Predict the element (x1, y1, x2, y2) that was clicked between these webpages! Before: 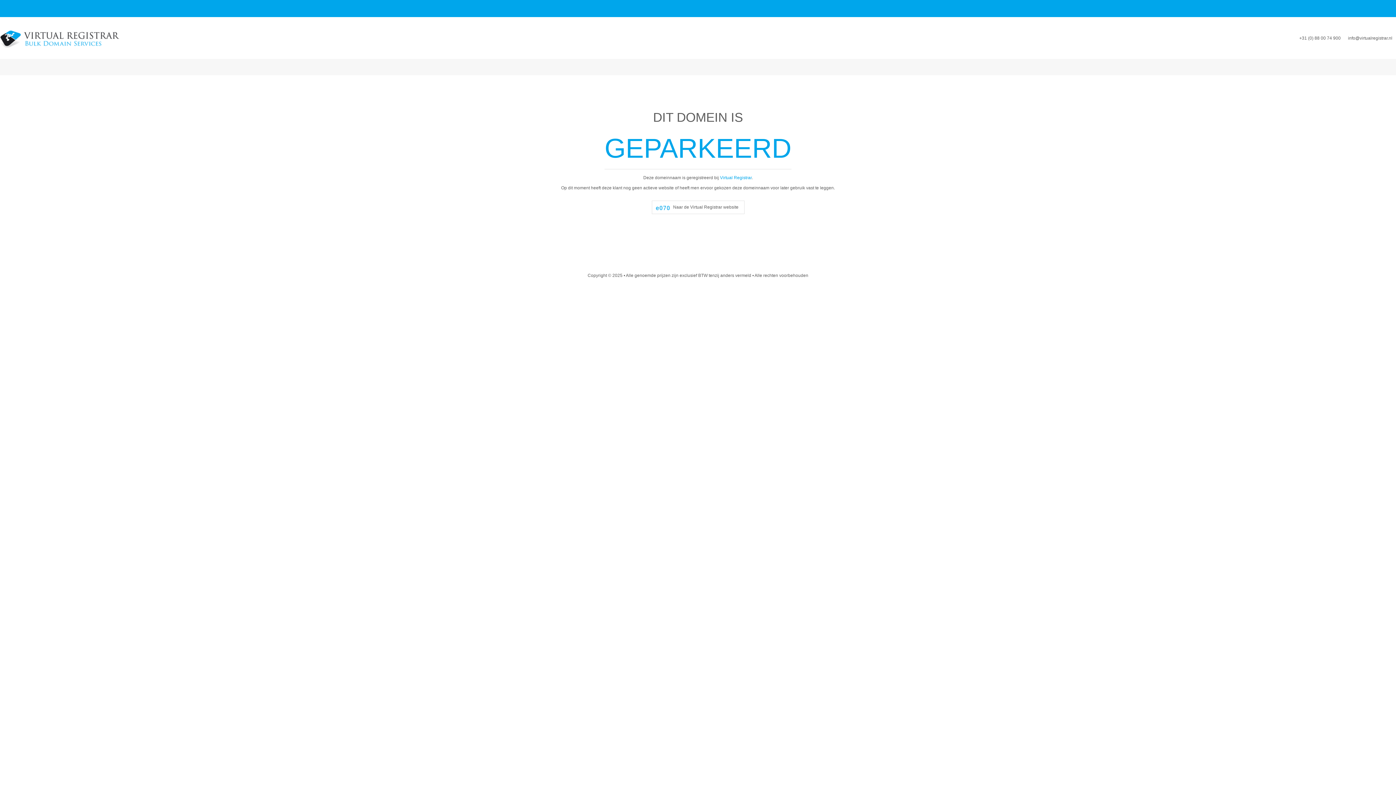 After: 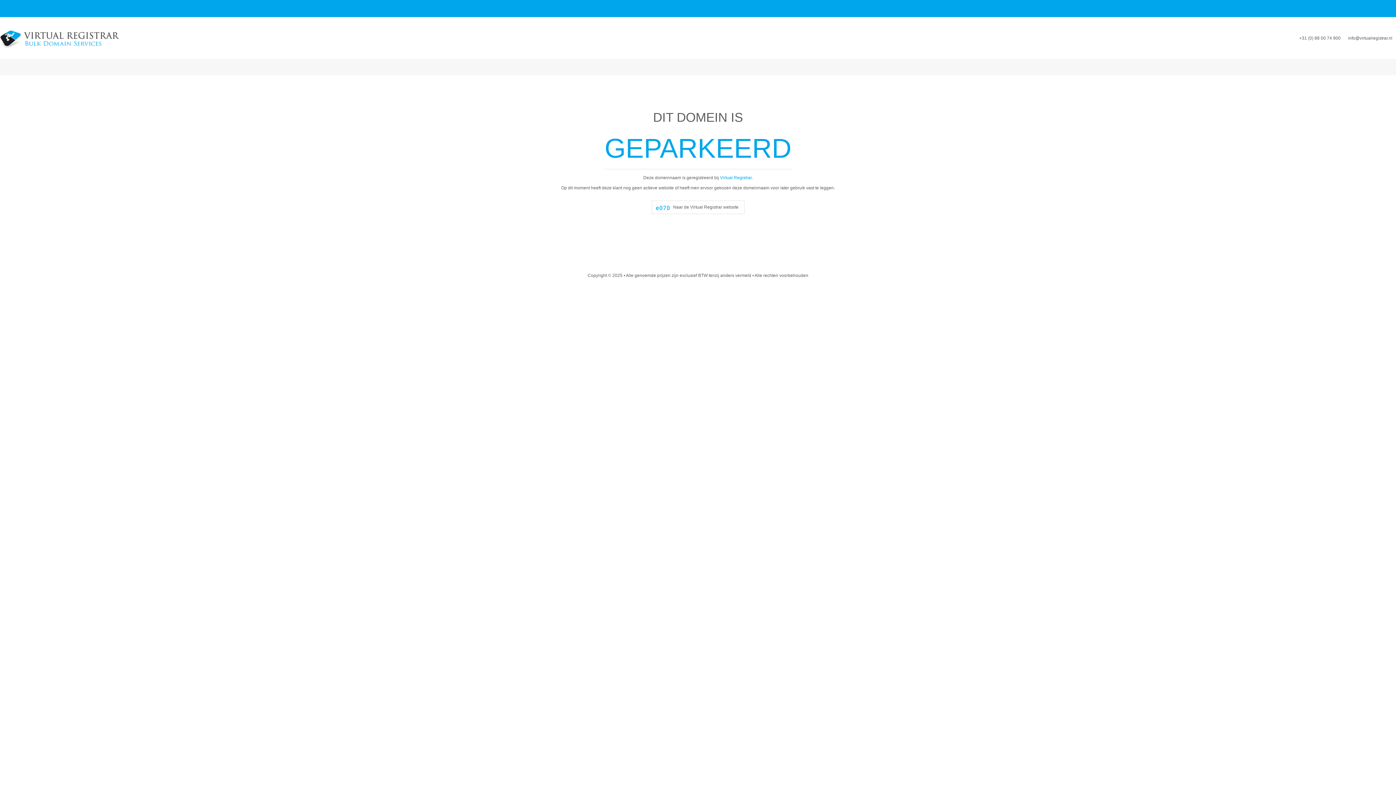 Action: label: +31 (0) 88 00 74 900 bbox: (1299, 32, 1341, 44)